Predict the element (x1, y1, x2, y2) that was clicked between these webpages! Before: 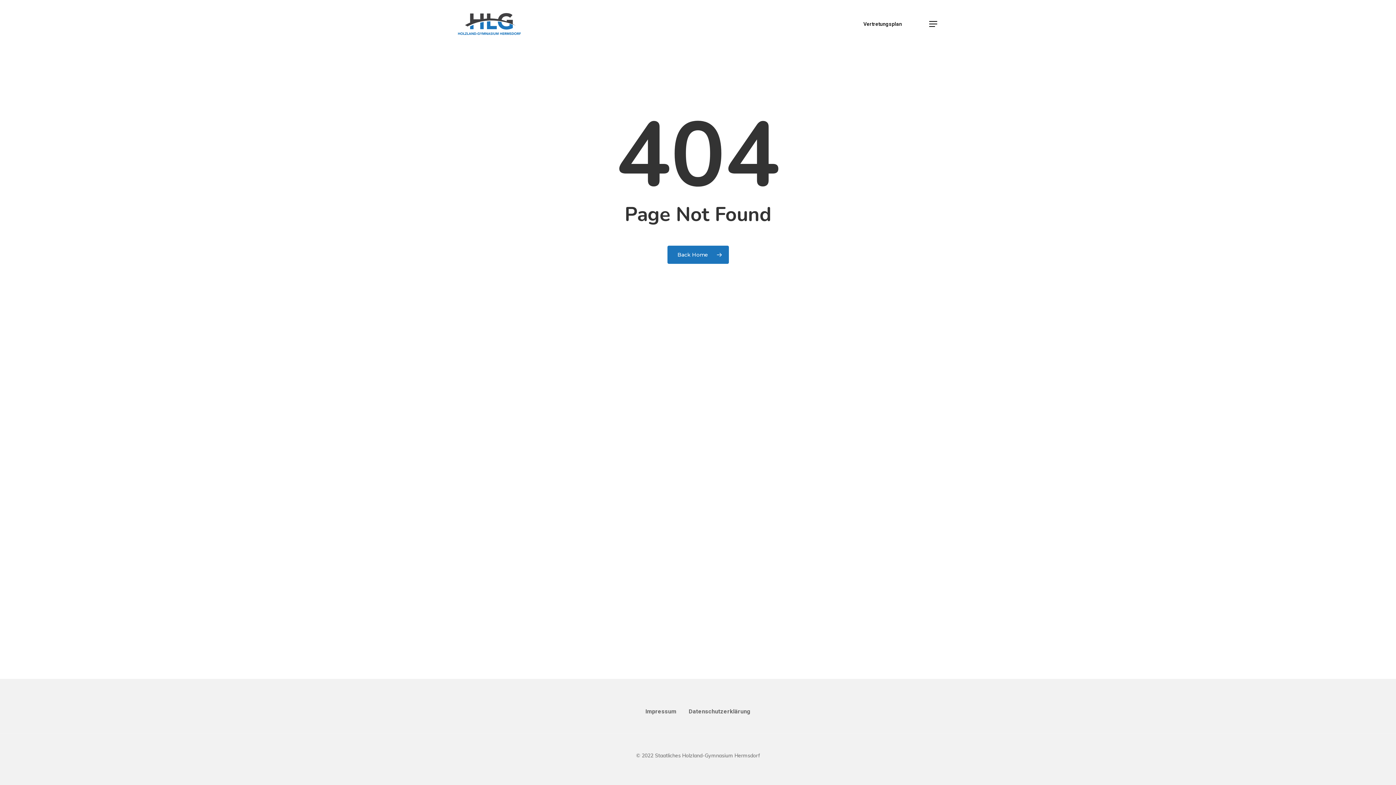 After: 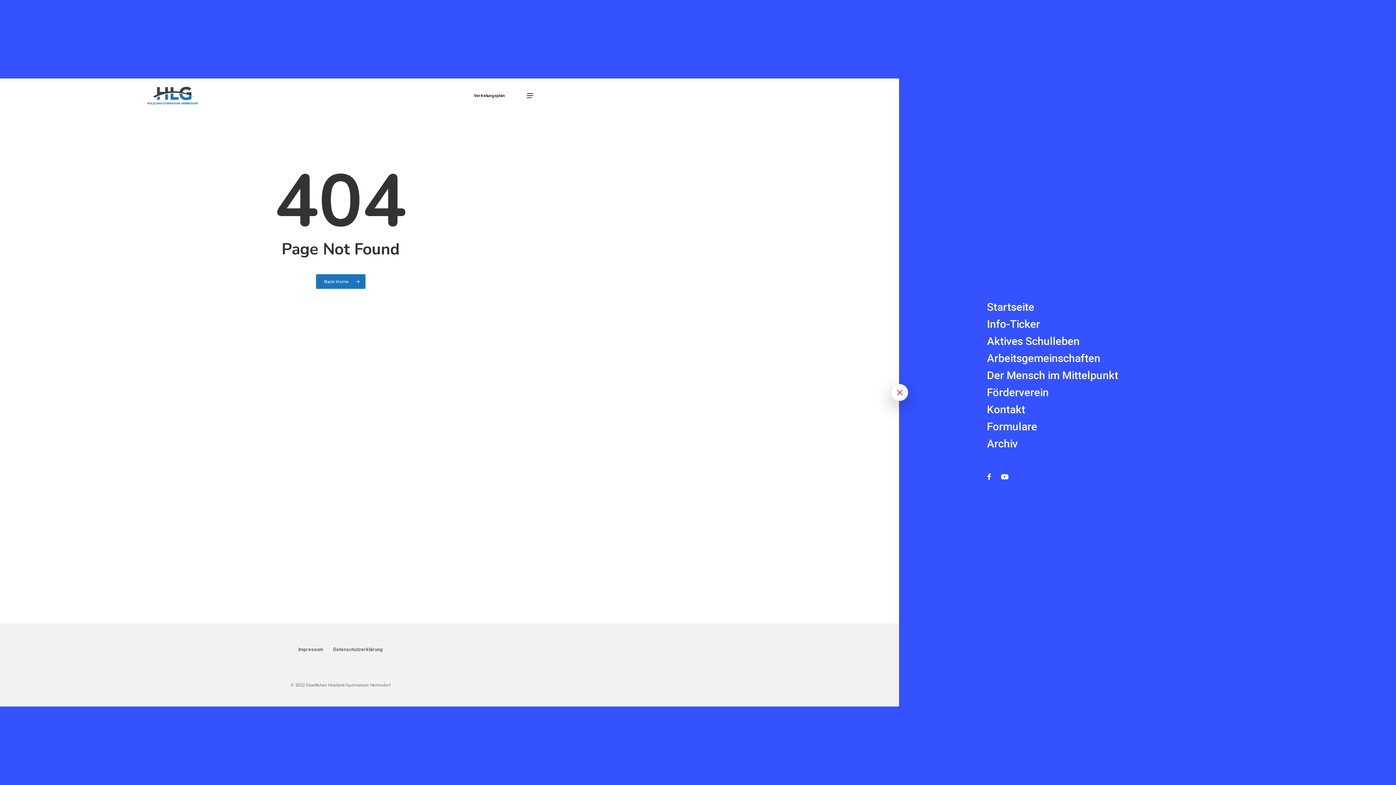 Action: bbox: (929, 20, 938, 27) label: Navigation Menu